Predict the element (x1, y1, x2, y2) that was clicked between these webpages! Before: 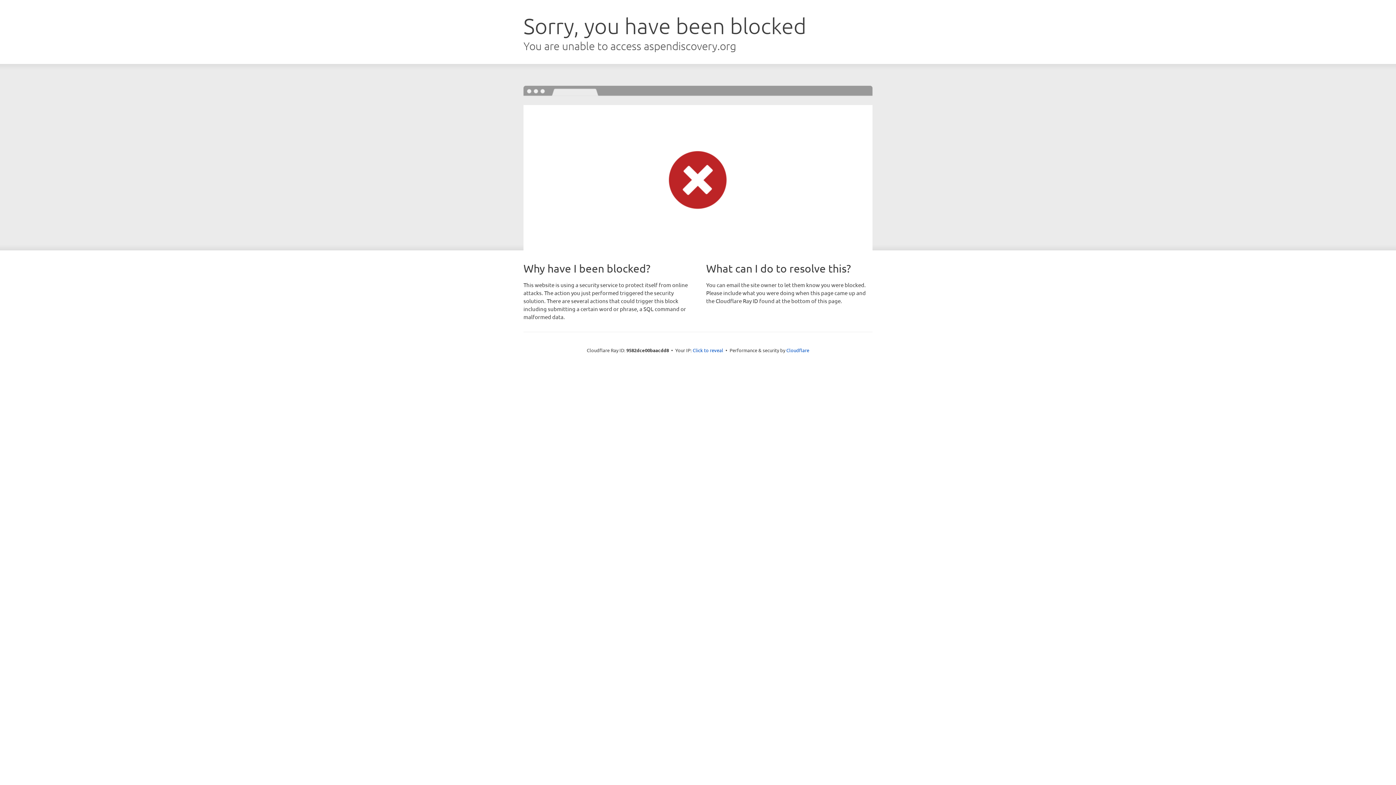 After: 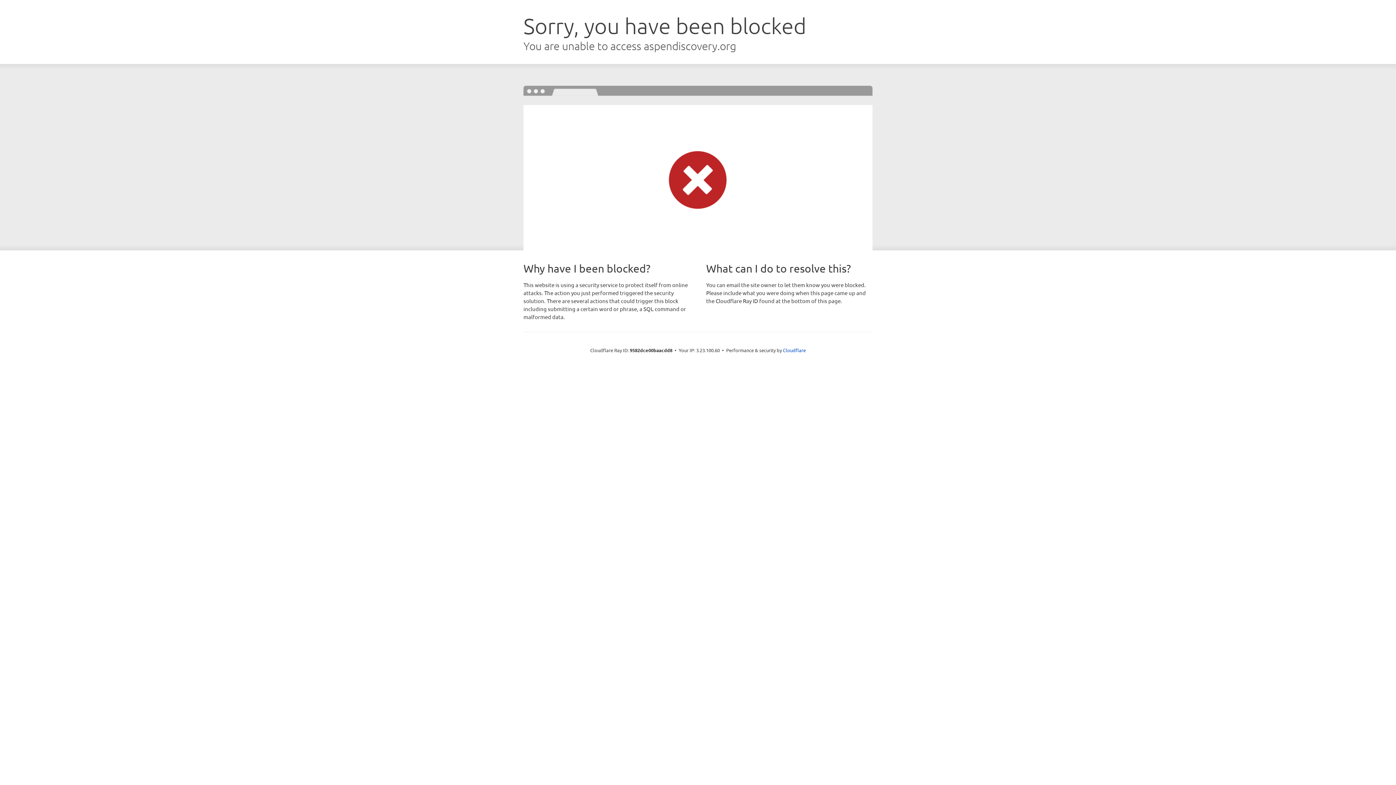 Action: label: Click to reveal bbox: (692, 346, 723, 353)